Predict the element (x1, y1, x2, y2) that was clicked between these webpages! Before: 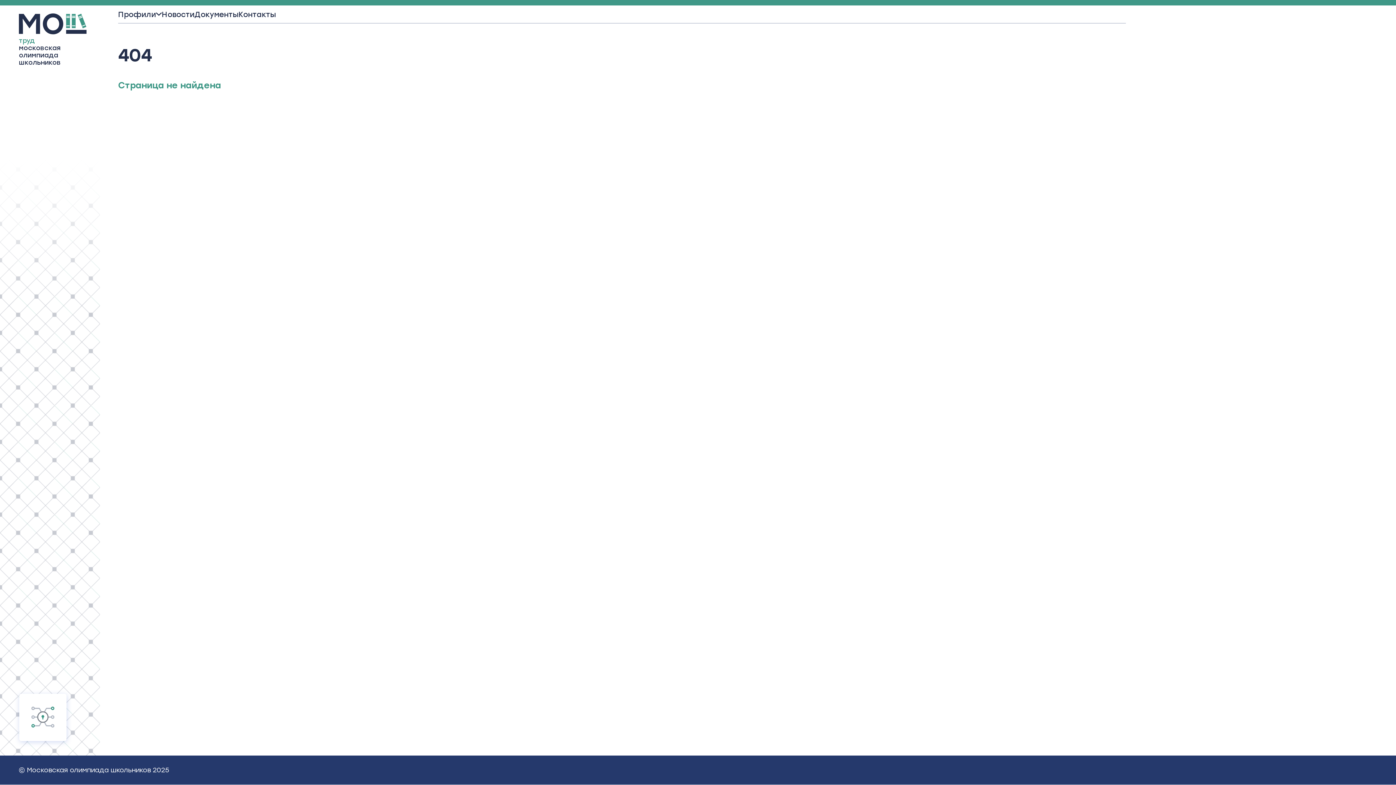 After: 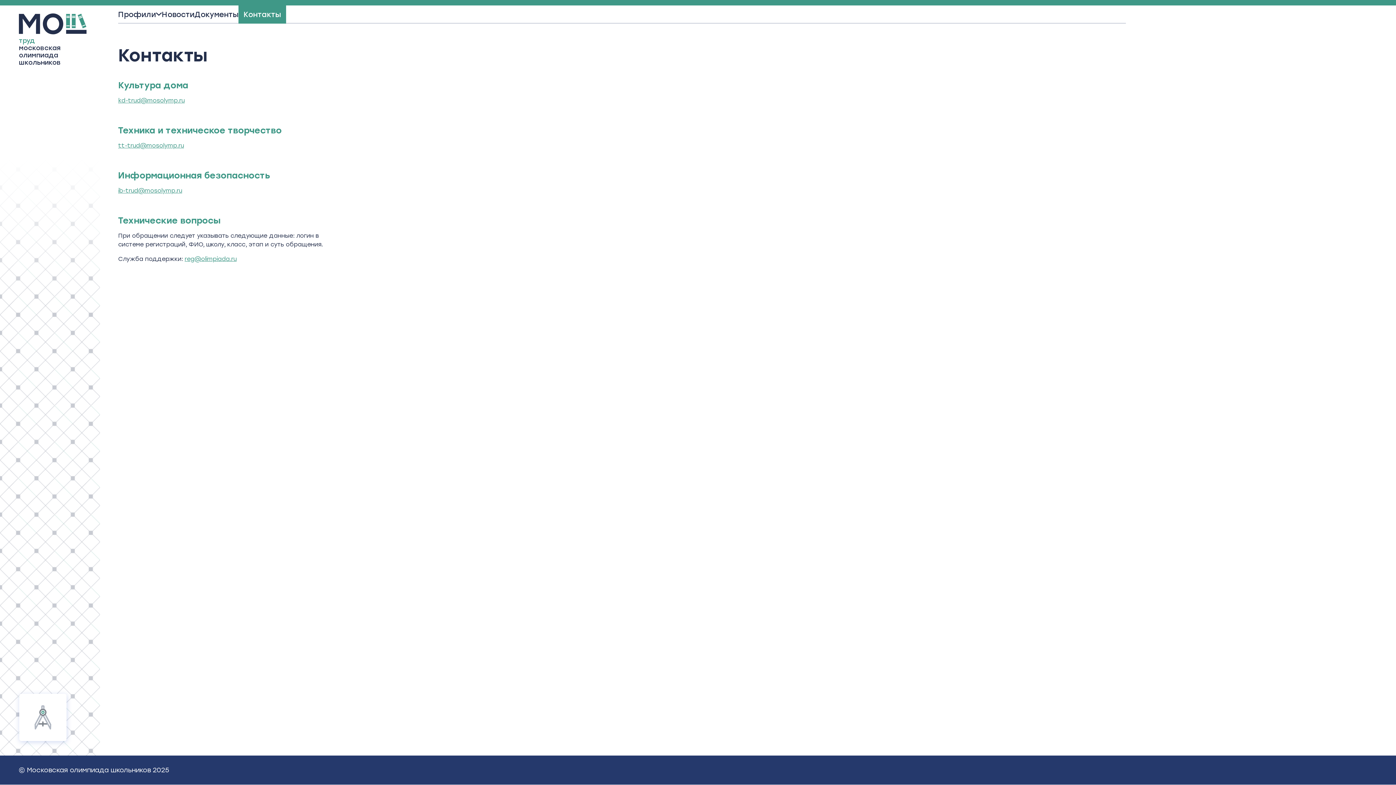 Action: bbox: (238, 5, 276, 23) label: Контакты